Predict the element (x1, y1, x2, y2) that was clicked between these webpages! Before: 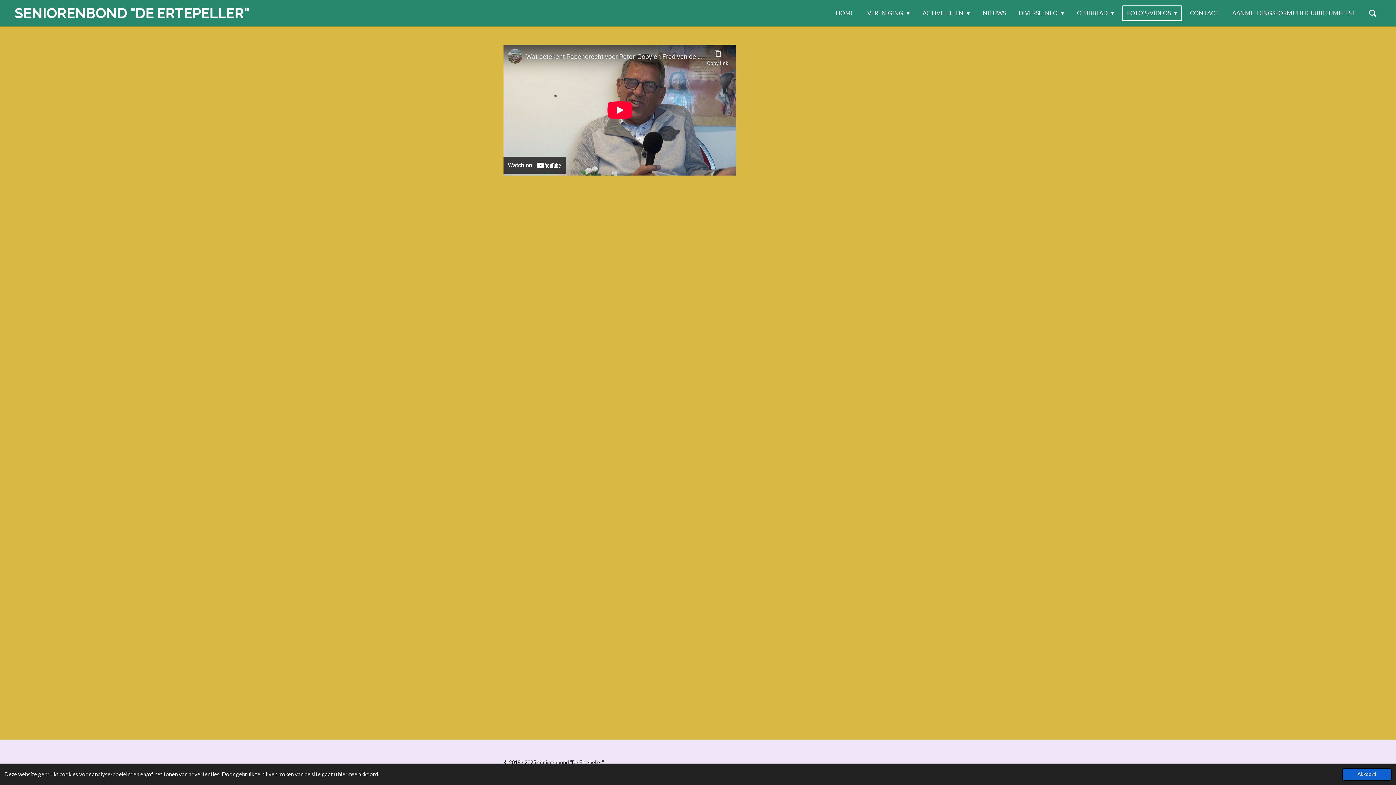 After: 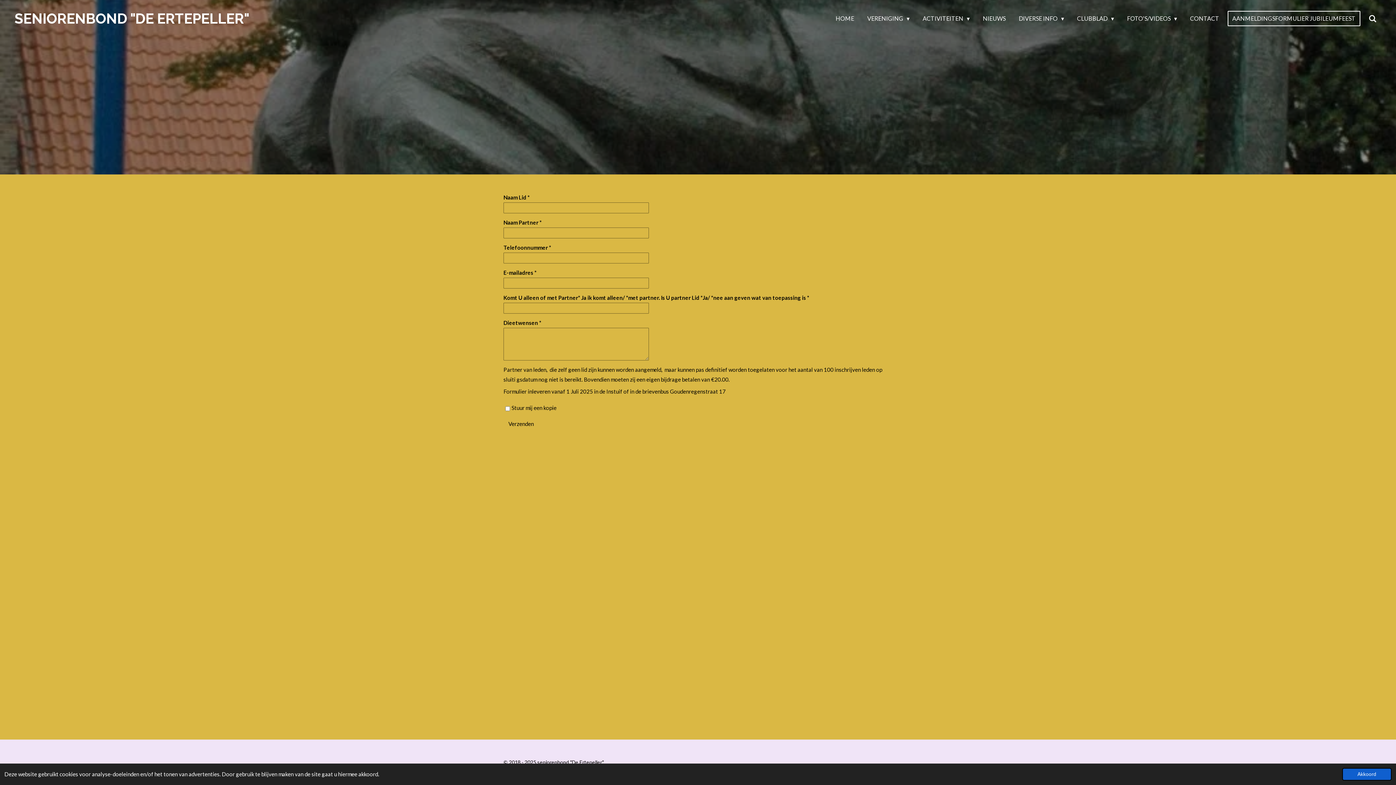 Action: label: AANMELDINGSFORMULIER JUBILEUMFEEST bbox: (1227, 5, 1360, 20)